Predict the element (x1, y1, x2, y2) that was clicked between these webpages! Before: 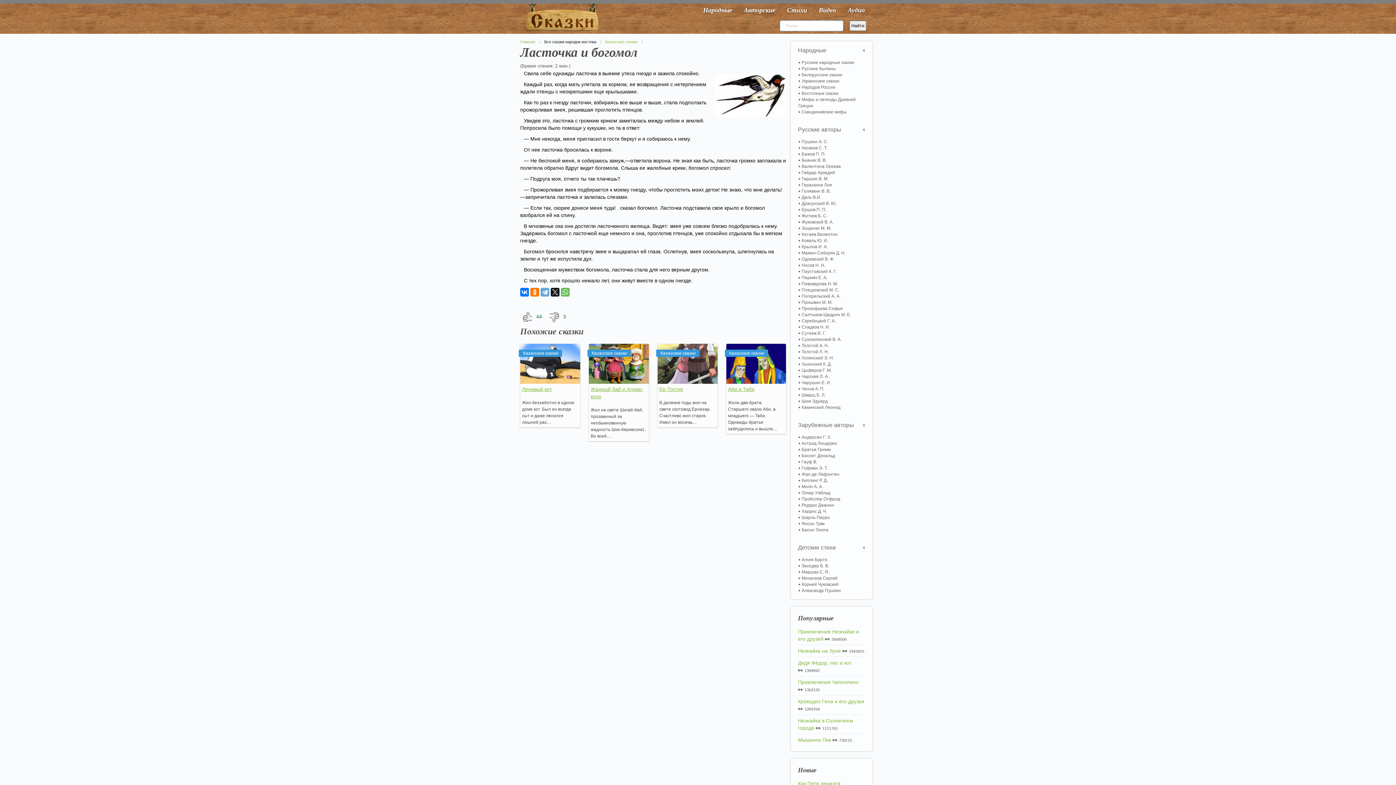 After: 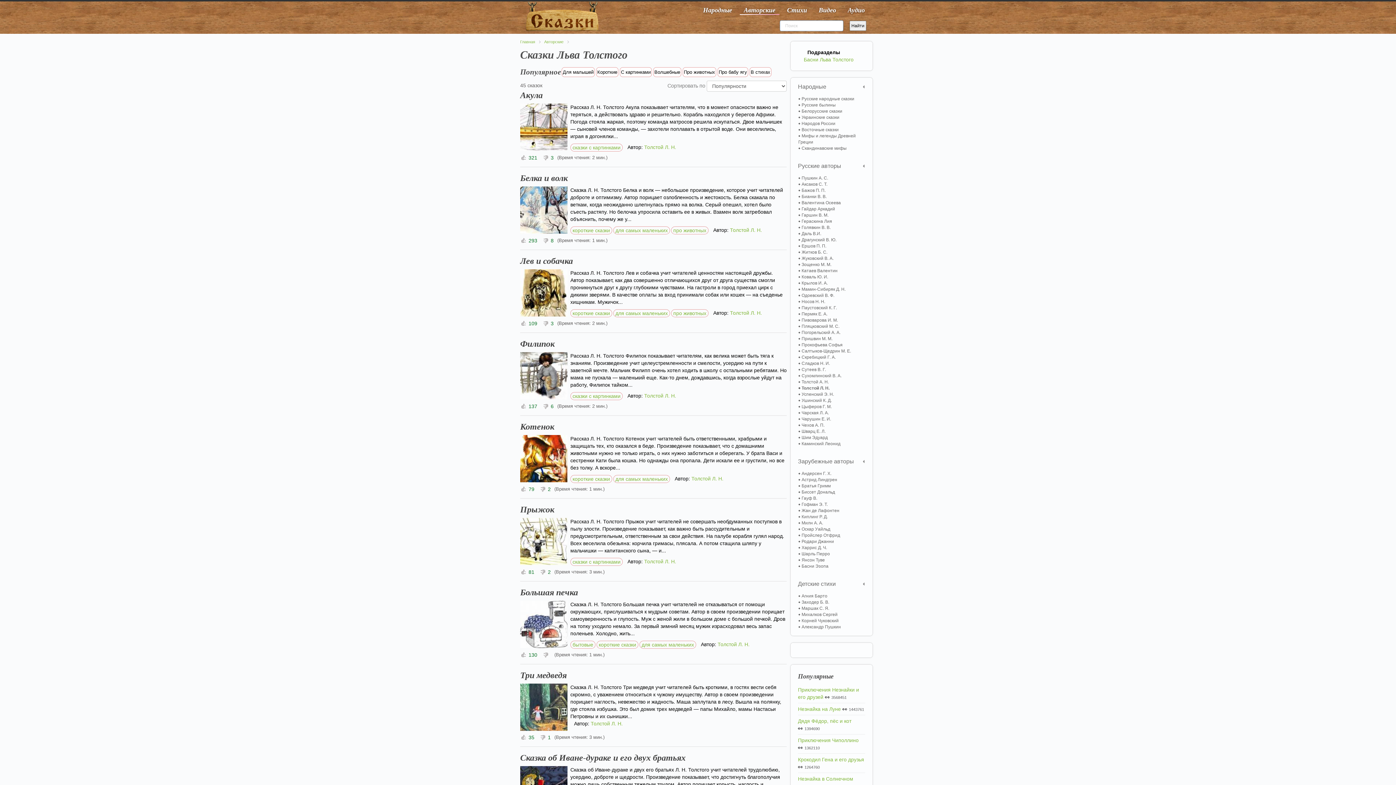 Action: bbox: (798, 349, 865, 355) label: Толстой Л. Н.